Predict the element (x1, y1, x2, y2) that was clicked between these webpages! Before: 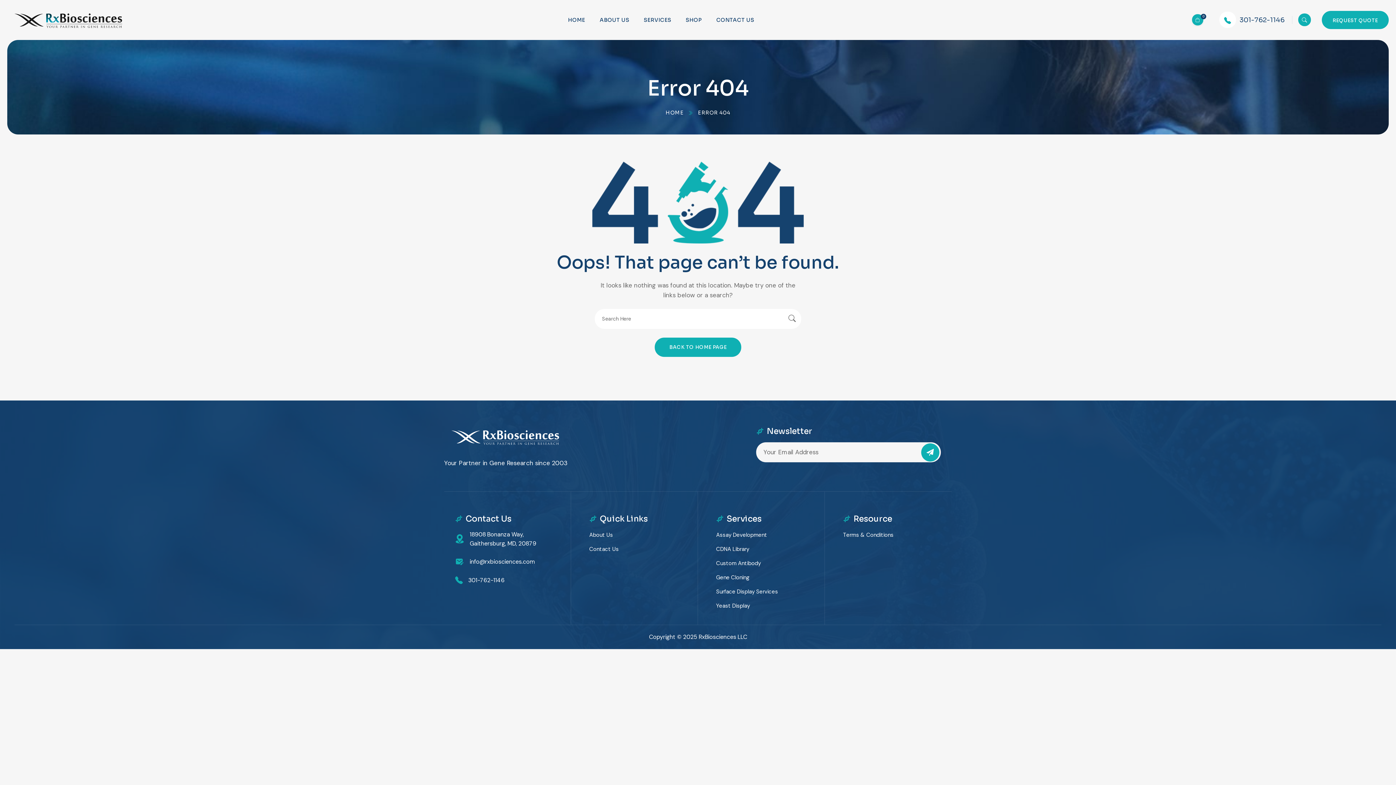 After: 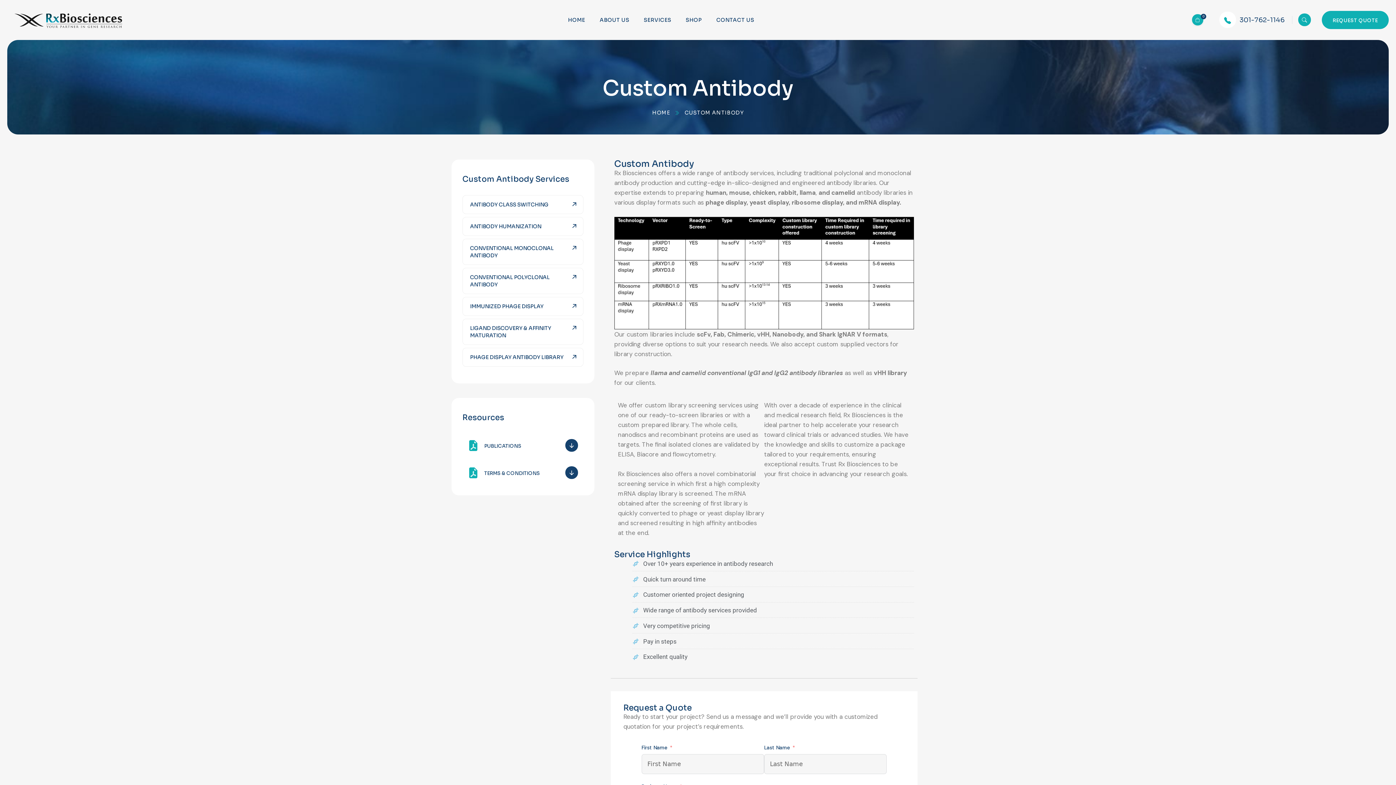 Action: label: Custom Antibody bbox: (716, 559, 761, 567)